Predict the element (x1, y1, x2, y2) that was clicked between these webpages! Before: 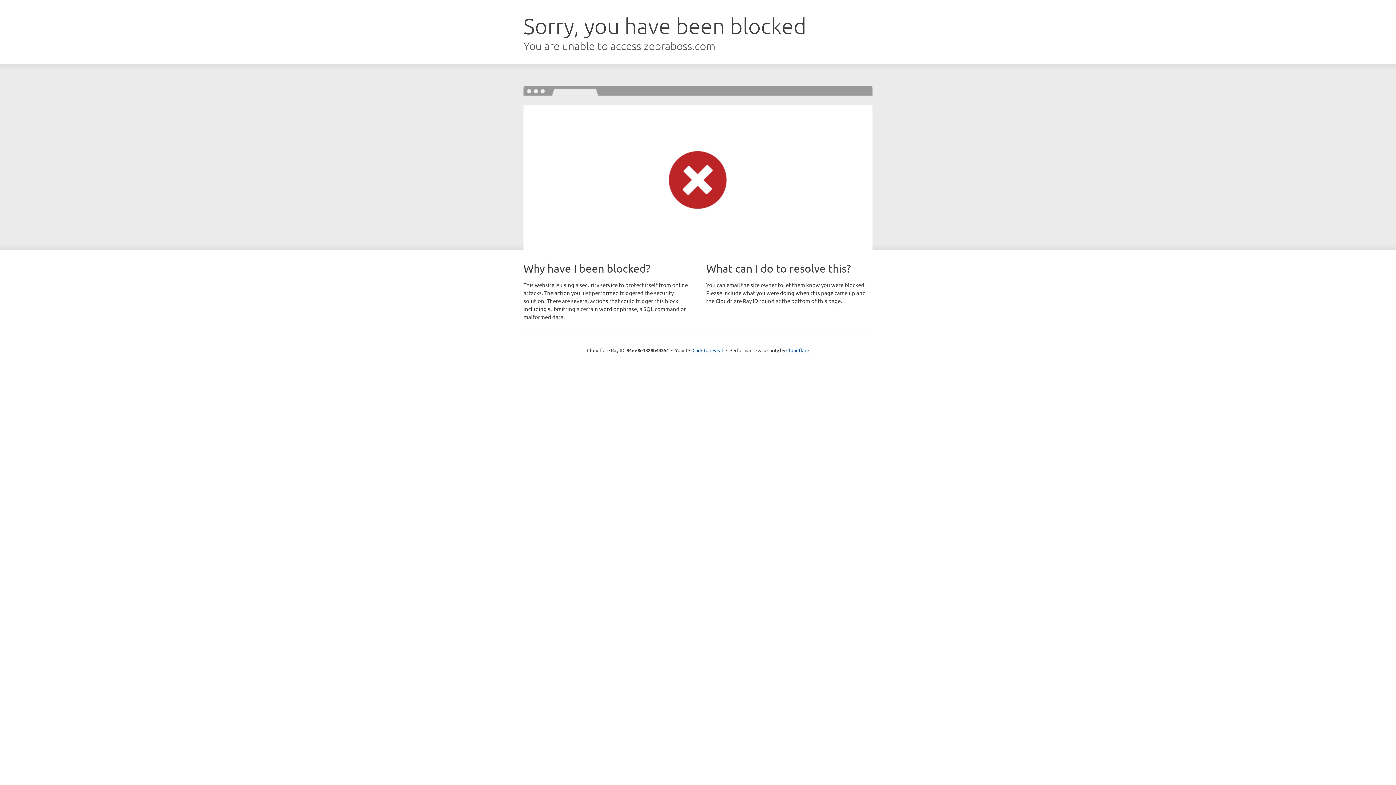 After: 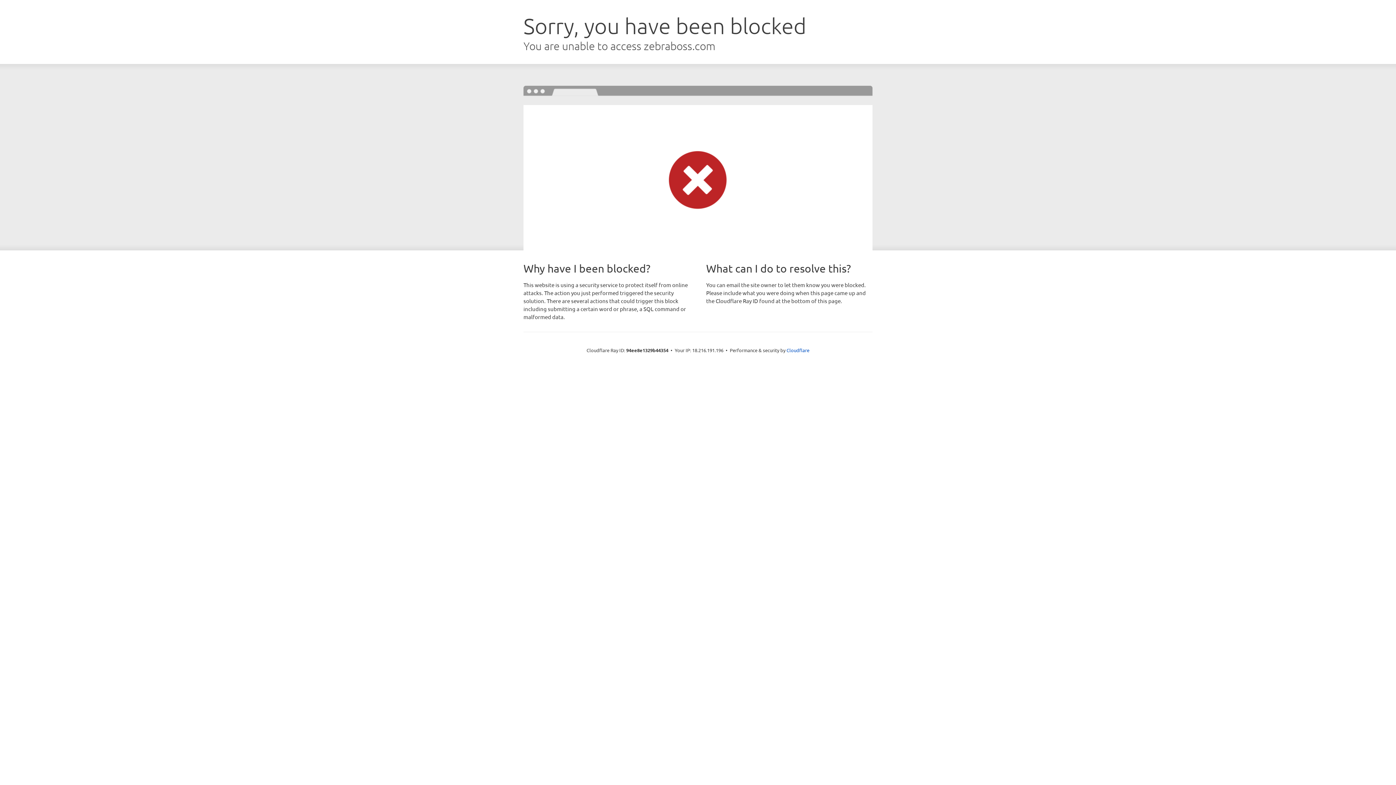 Action: label: Click to reveal bbox: (692, 346, 723, 353)